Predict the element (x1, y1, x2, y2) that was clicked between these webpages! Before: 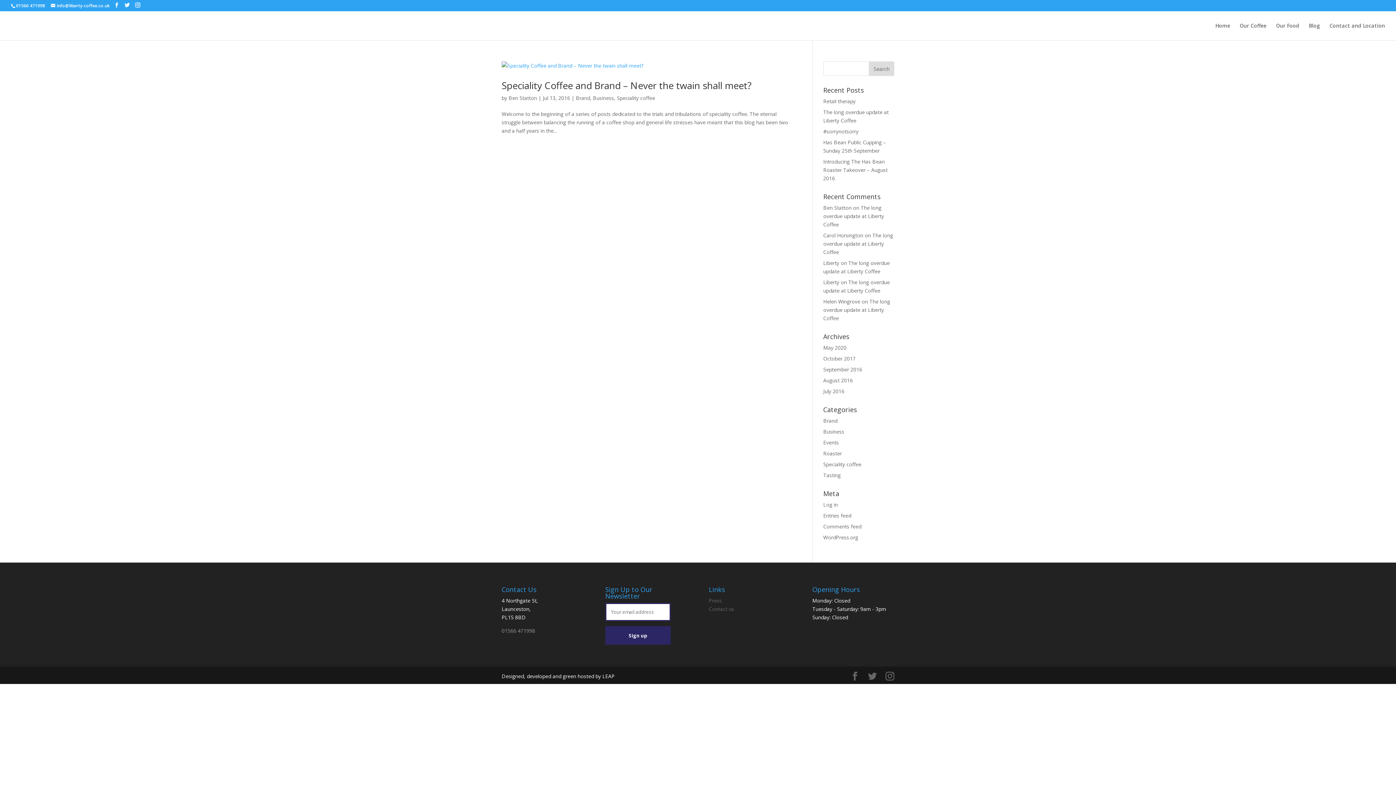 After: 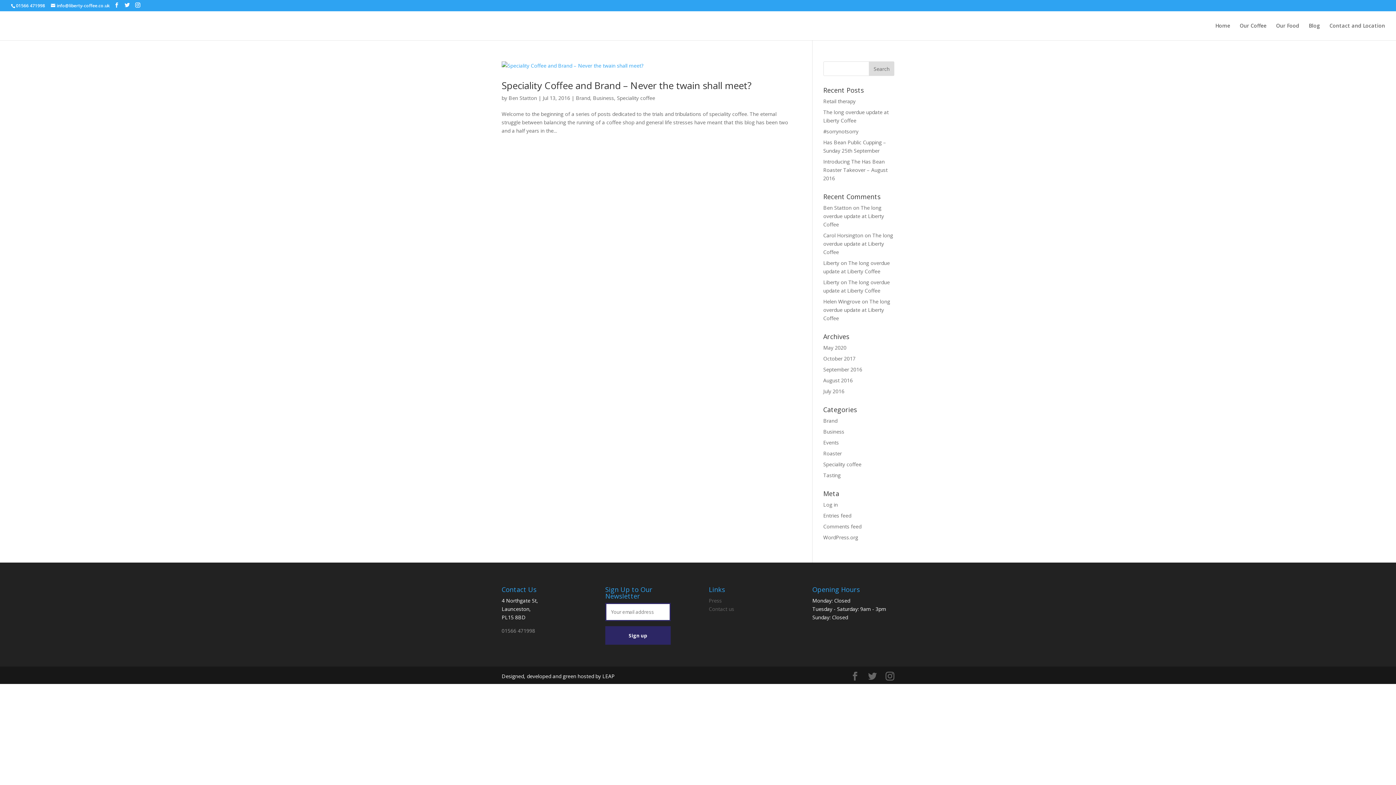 Action: label: 01566 471998 bbox: (501, 627, 535, 634)